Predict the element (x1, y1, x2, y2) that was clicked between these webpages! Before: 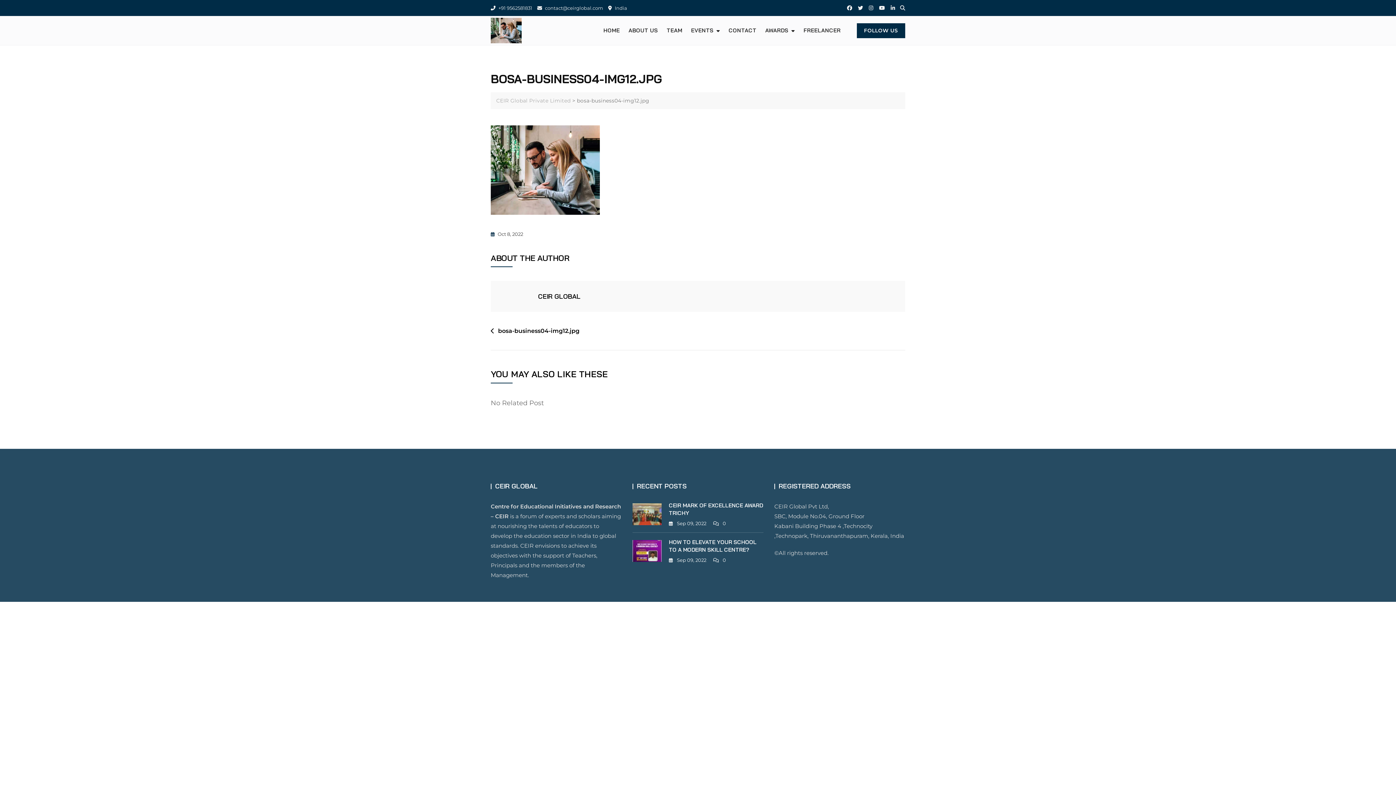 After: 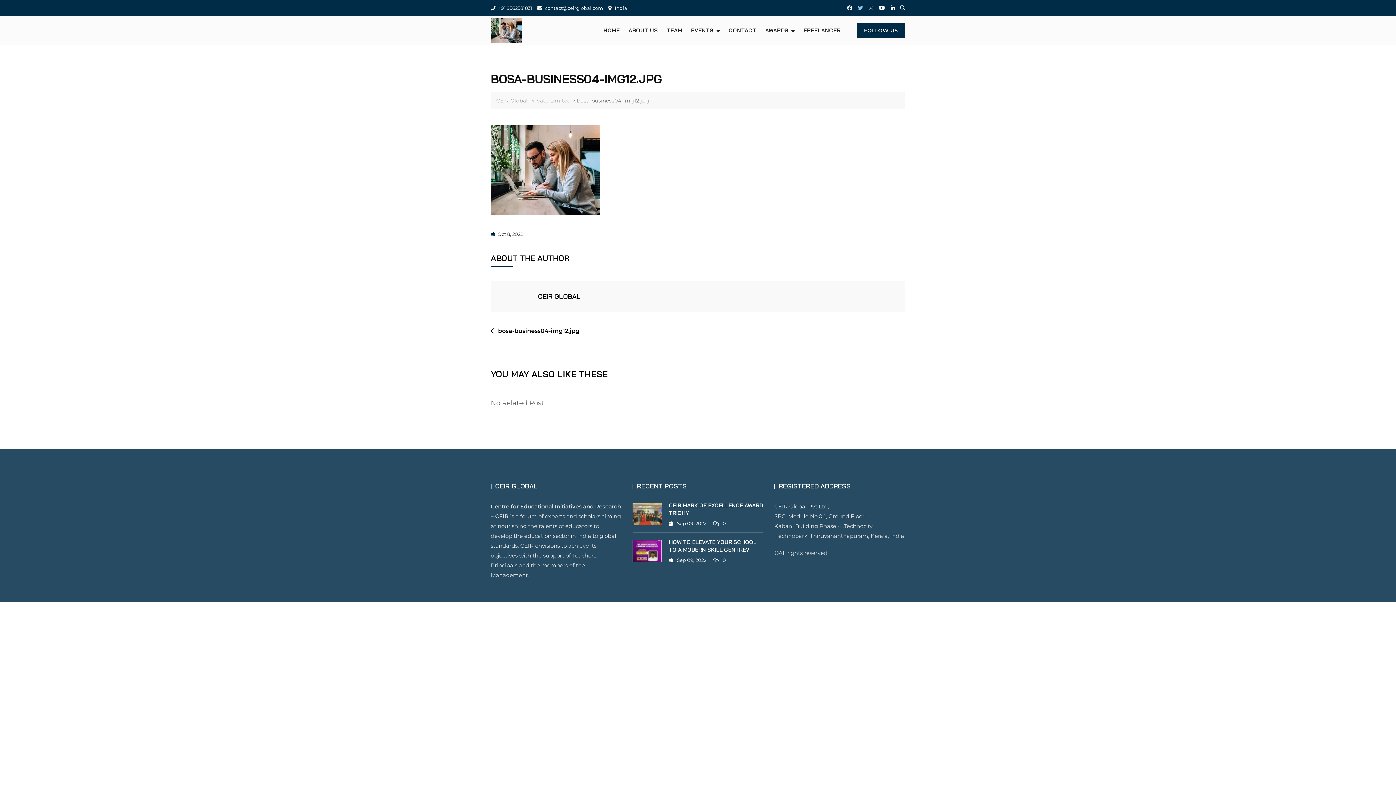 Action: bbox: (858, 5, 863, 10)